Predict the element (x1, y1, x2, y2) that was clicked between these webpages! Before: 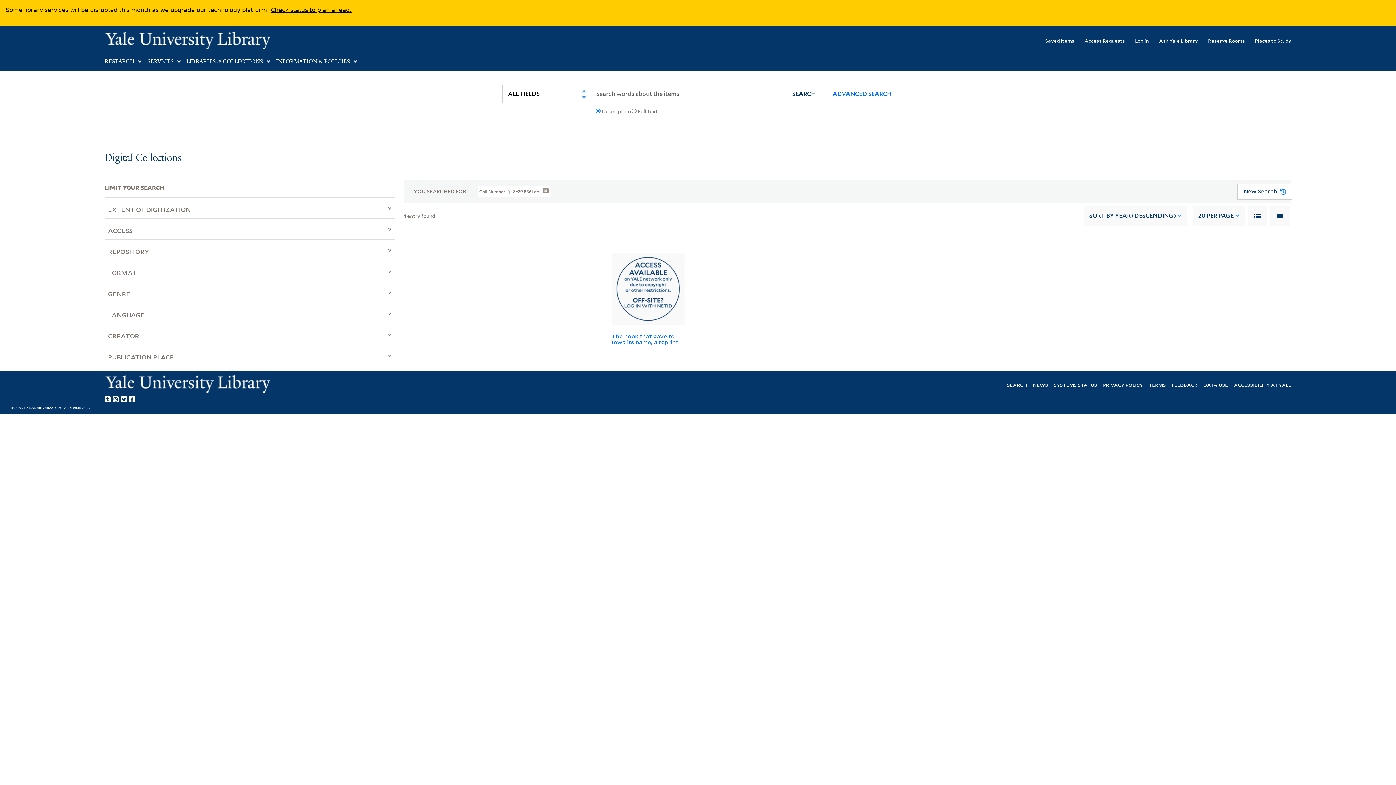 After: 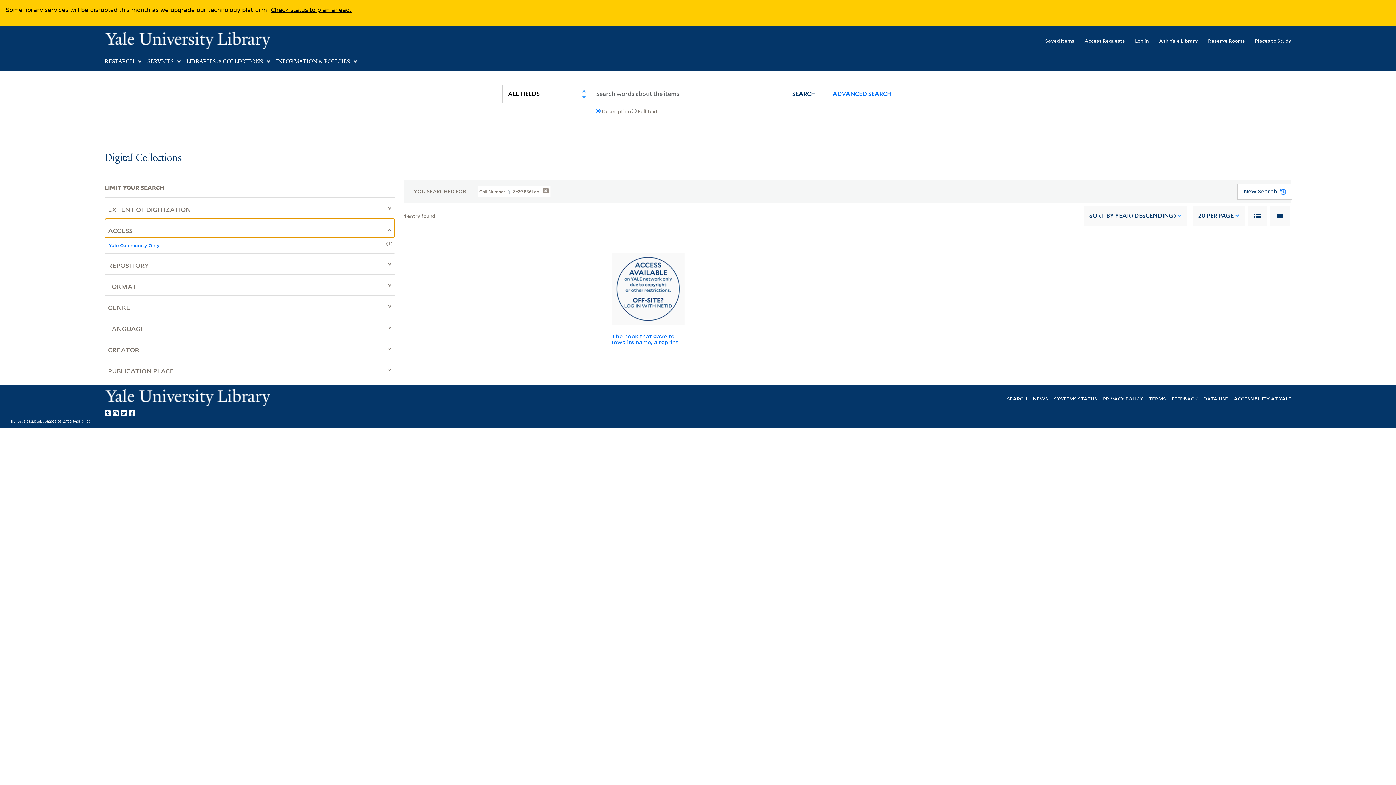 Action: bbox: (104, 218, 394, 237) label: ACCESS